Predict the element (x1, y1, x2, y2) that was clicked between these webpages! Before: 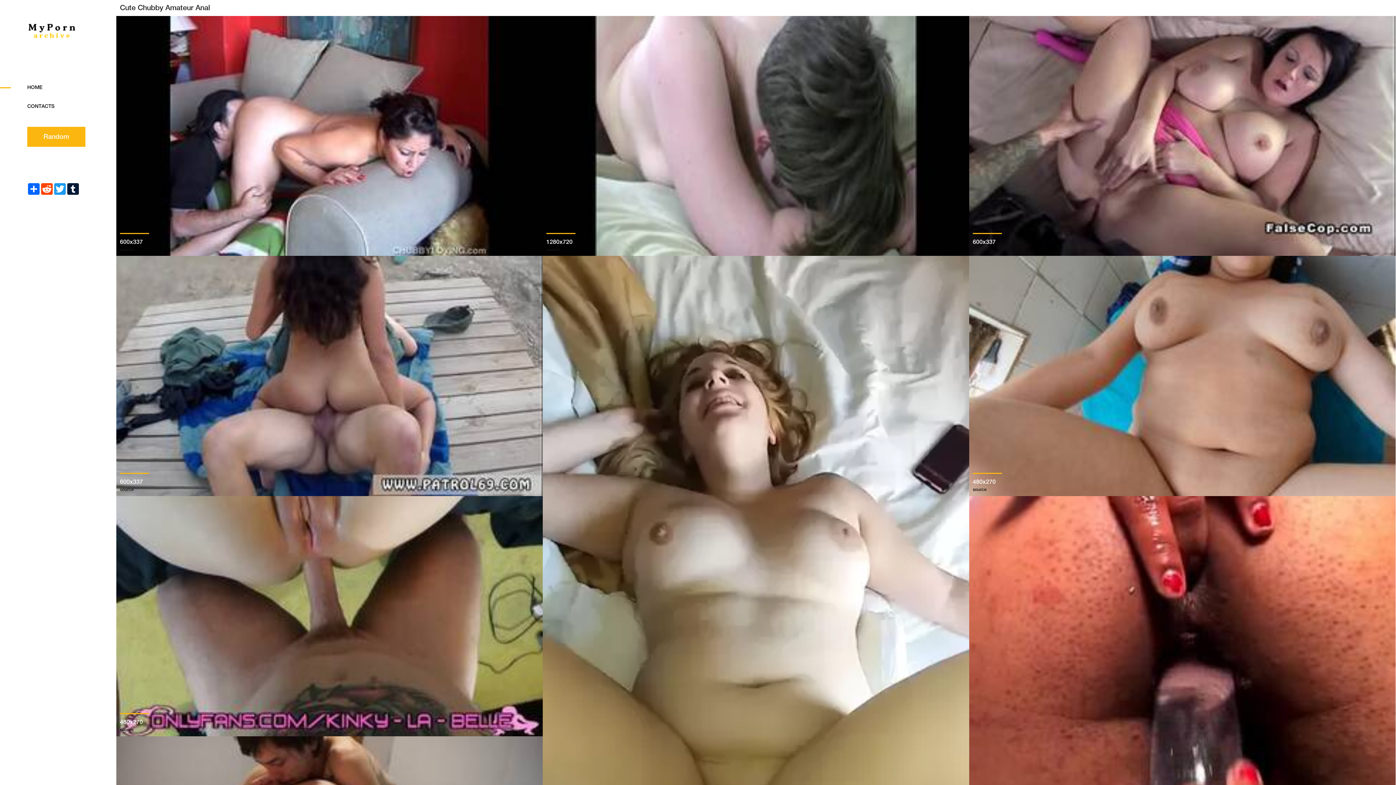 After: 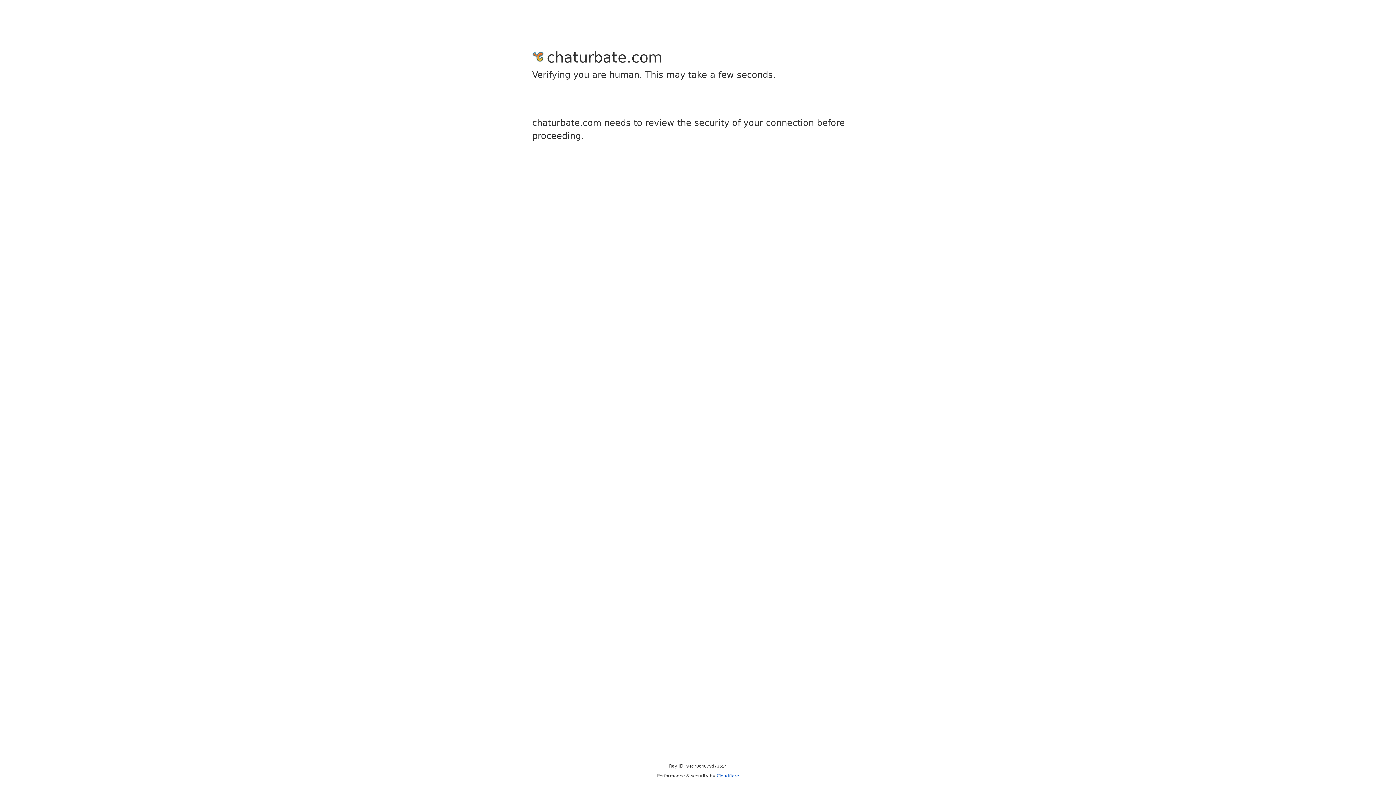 Action: bbox: (27, 29, 77, 34)